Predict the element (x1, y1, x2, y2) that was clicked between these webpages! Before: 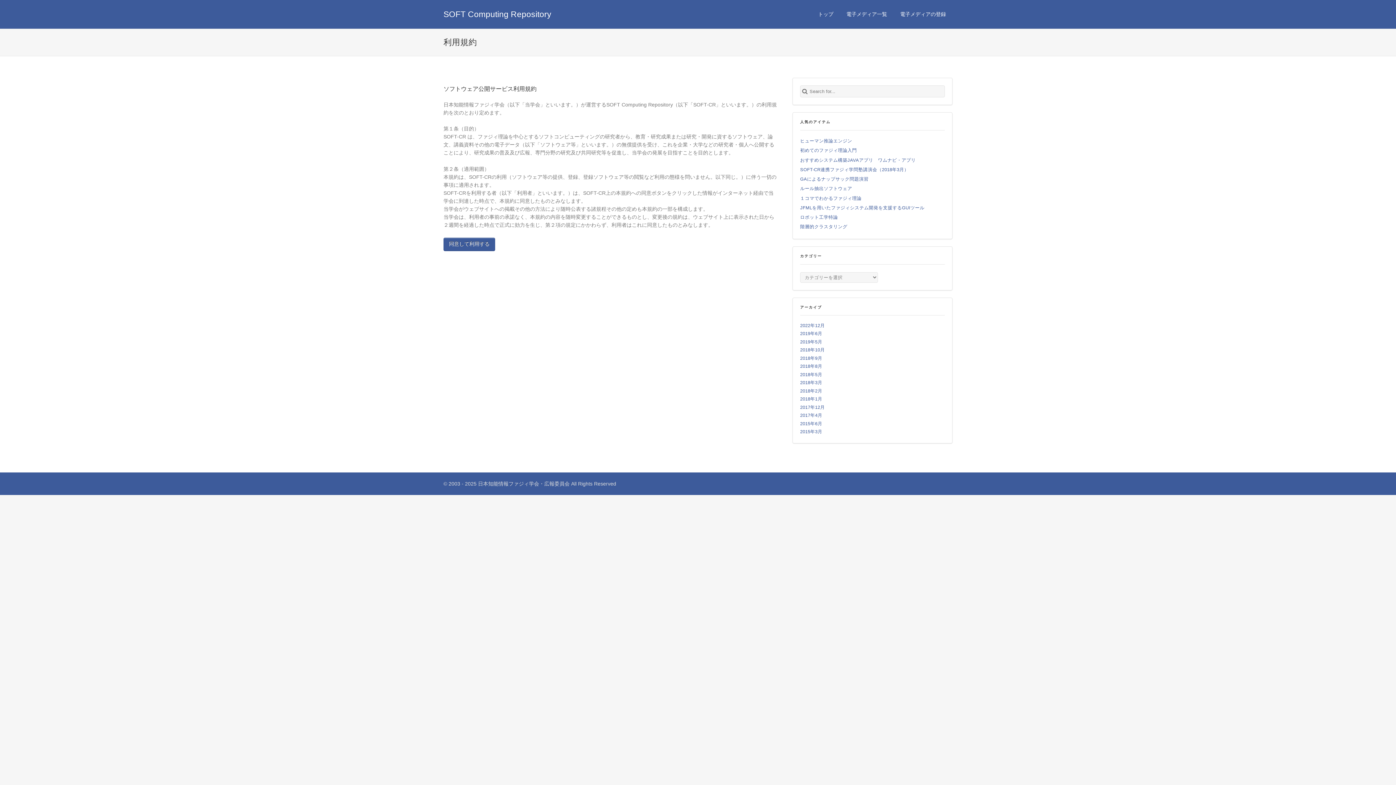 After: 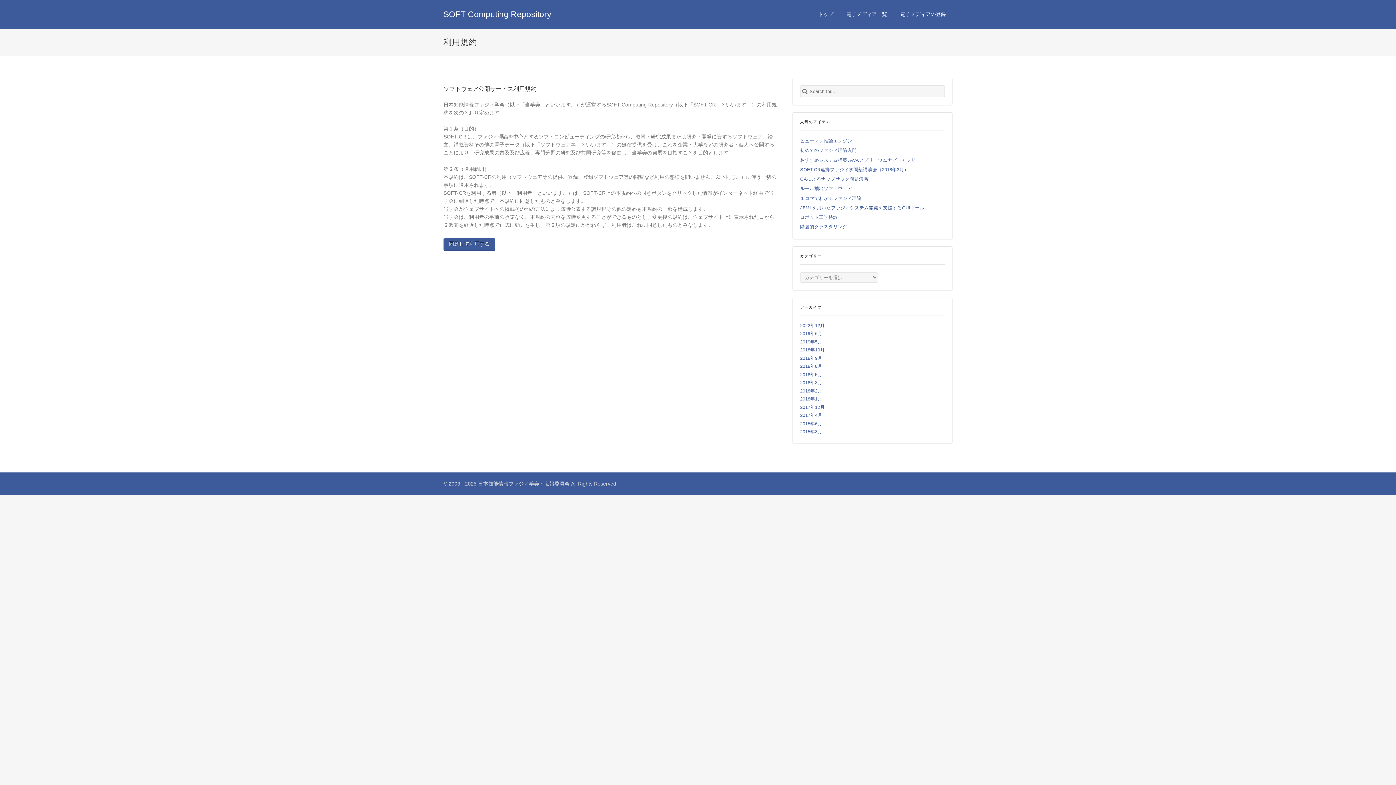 Action: bbox: (800, 155, 945, 164) label: おすすめシステム構築JAVAアプリ　ワムナビ・アプリ